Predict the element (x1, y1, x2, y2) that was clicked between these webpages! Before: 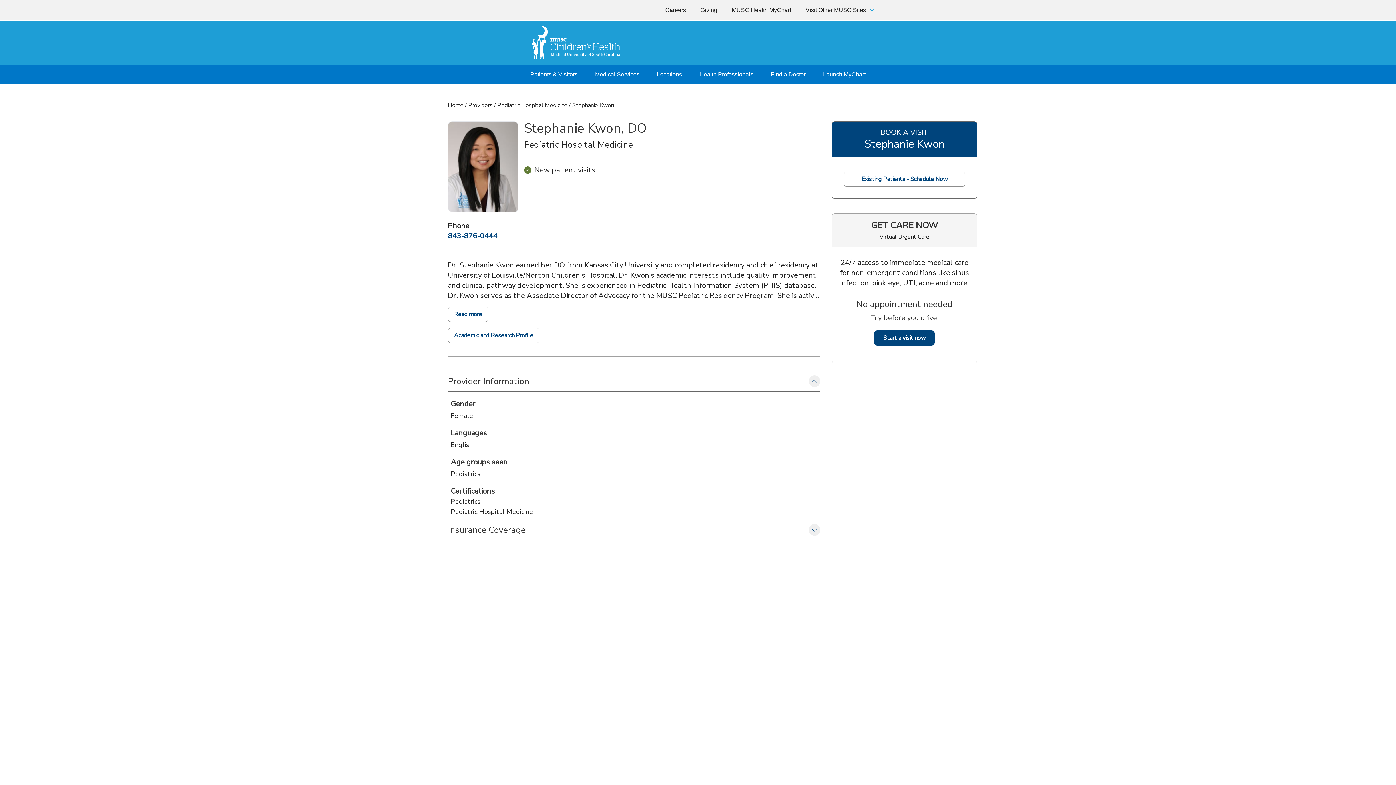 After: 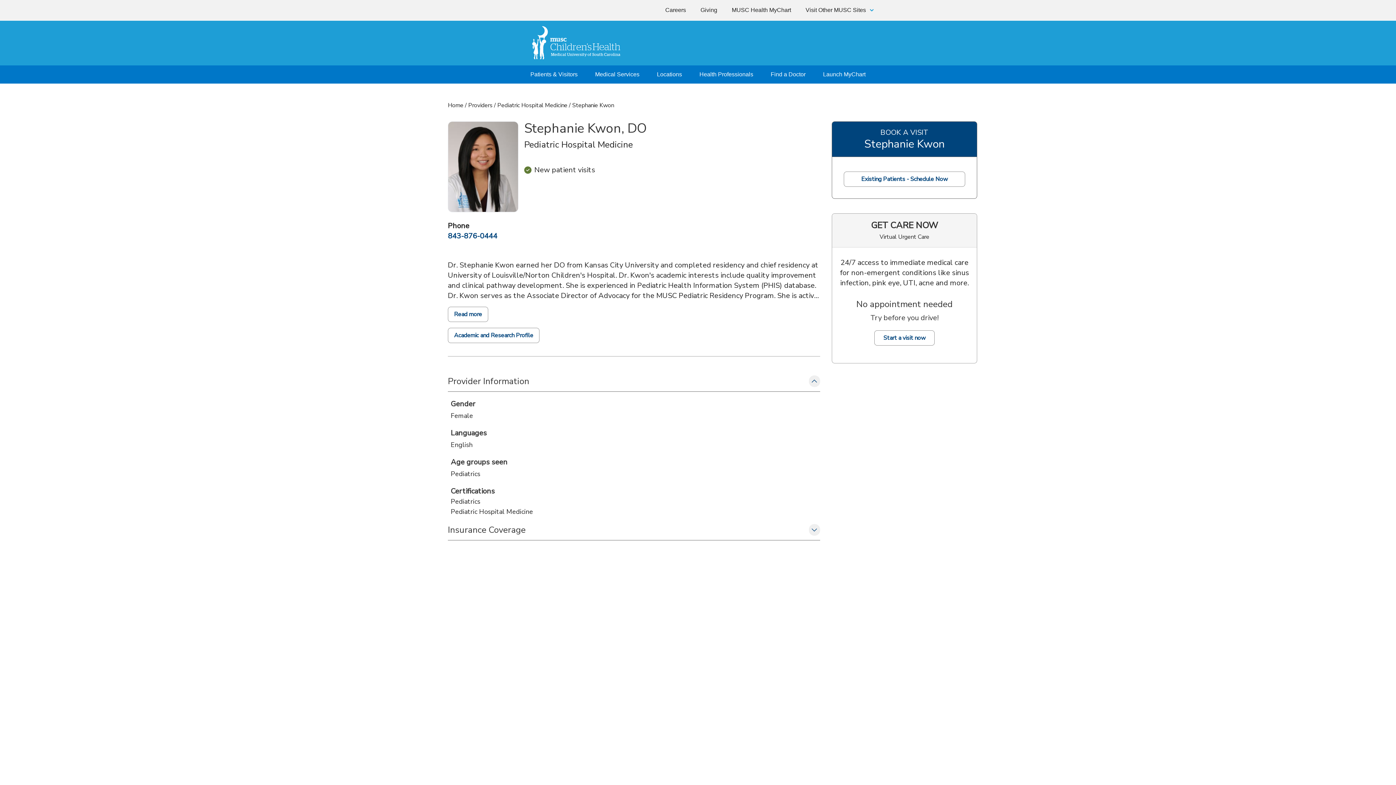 Action: bbox: (874, 330, 934, 345) label: Start a visit now